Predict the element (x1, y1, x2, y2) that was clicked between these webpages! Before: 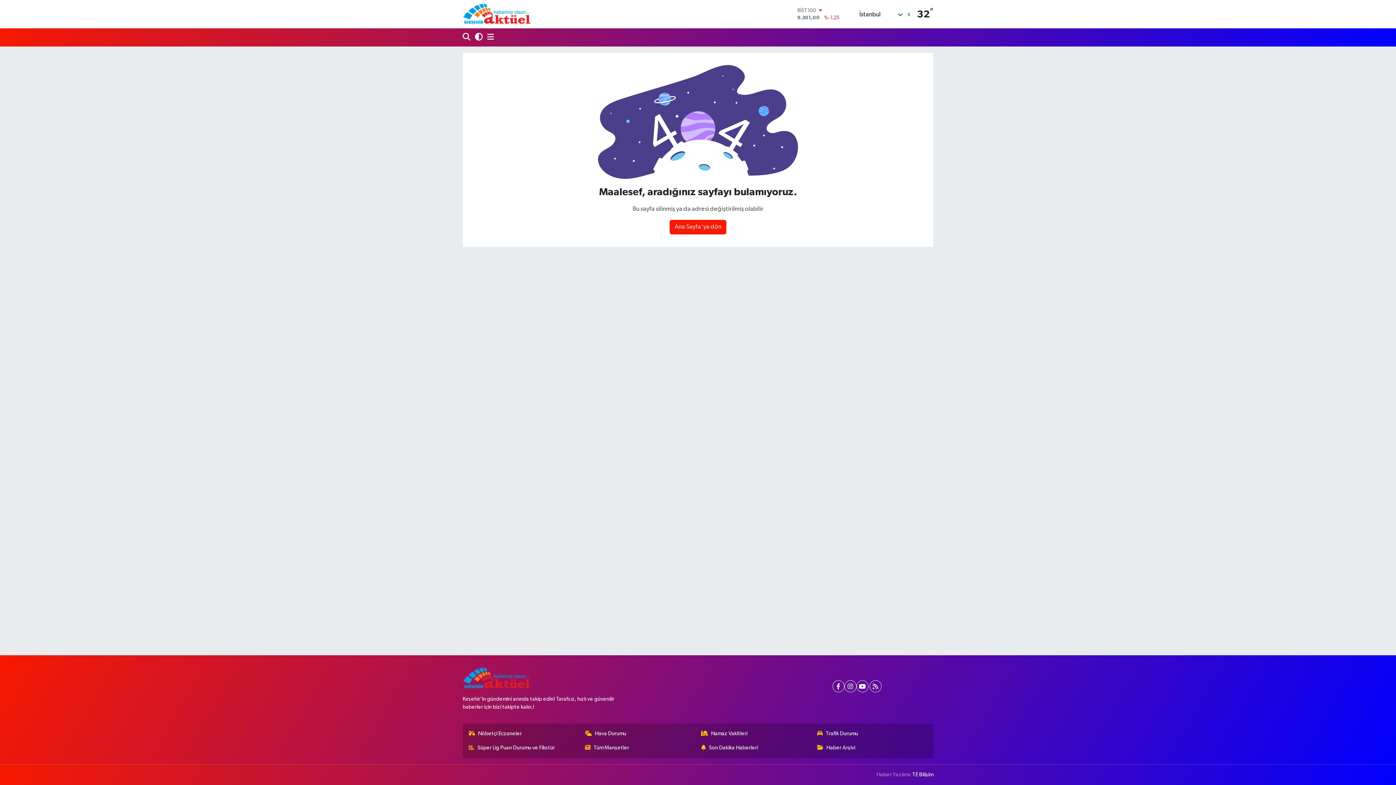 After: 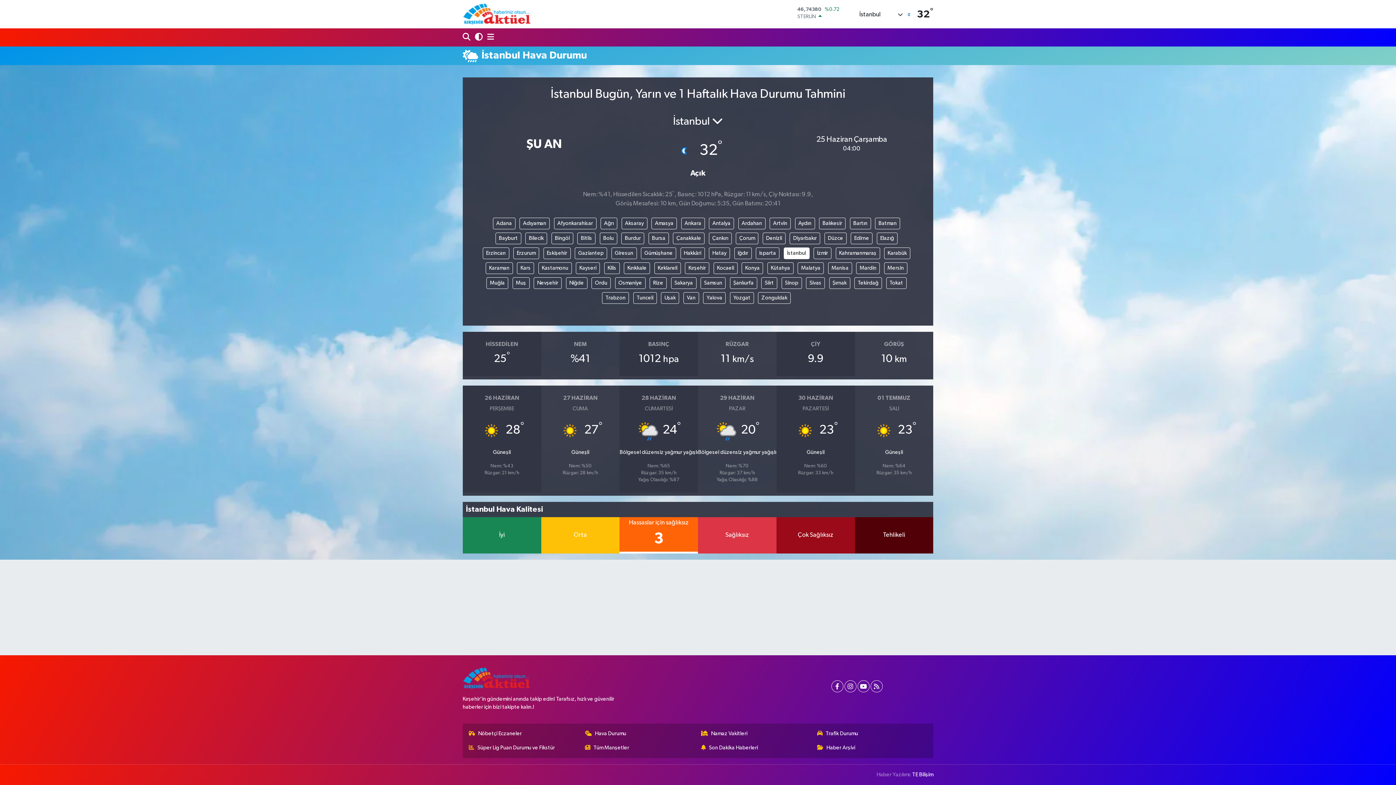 Action: bbox: (585, 730, 695, 738) label: Hava Durumu